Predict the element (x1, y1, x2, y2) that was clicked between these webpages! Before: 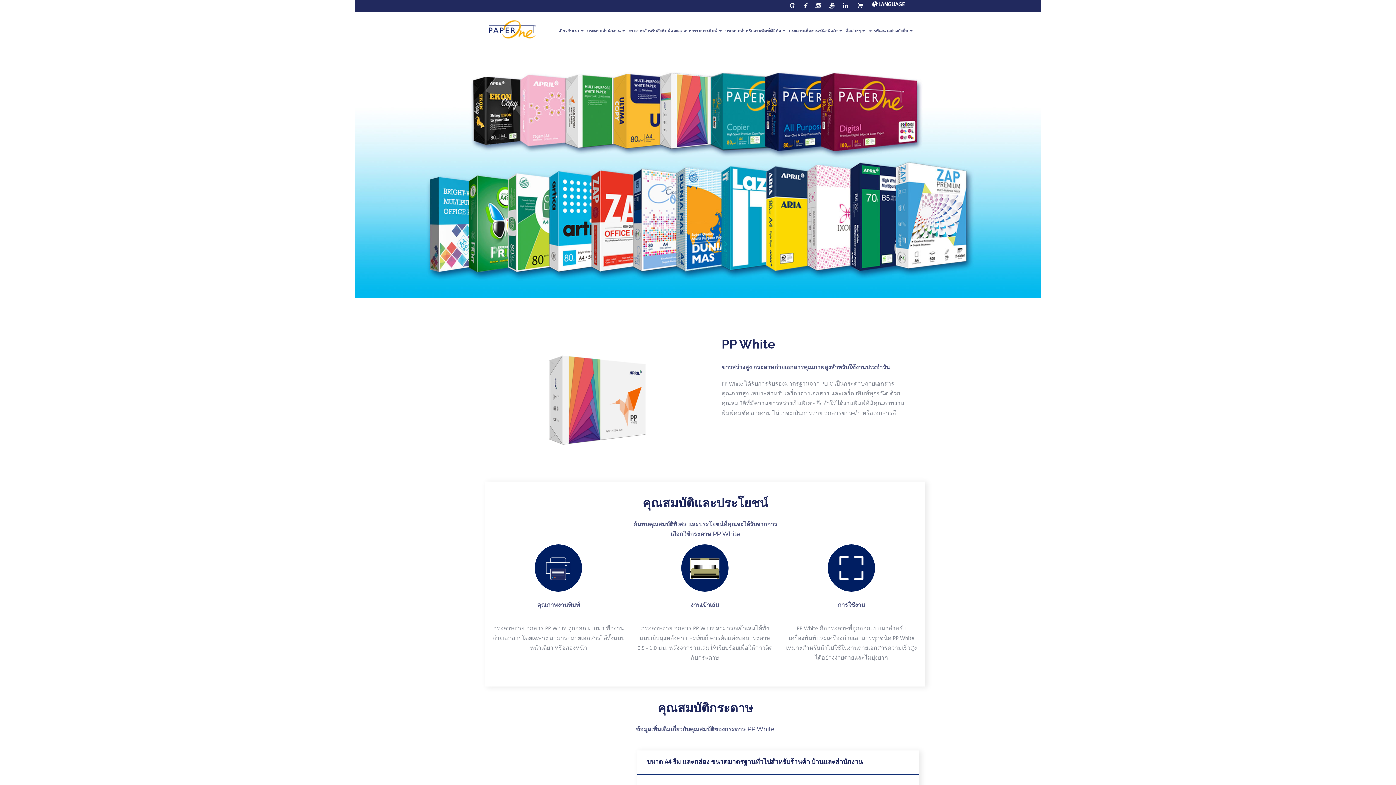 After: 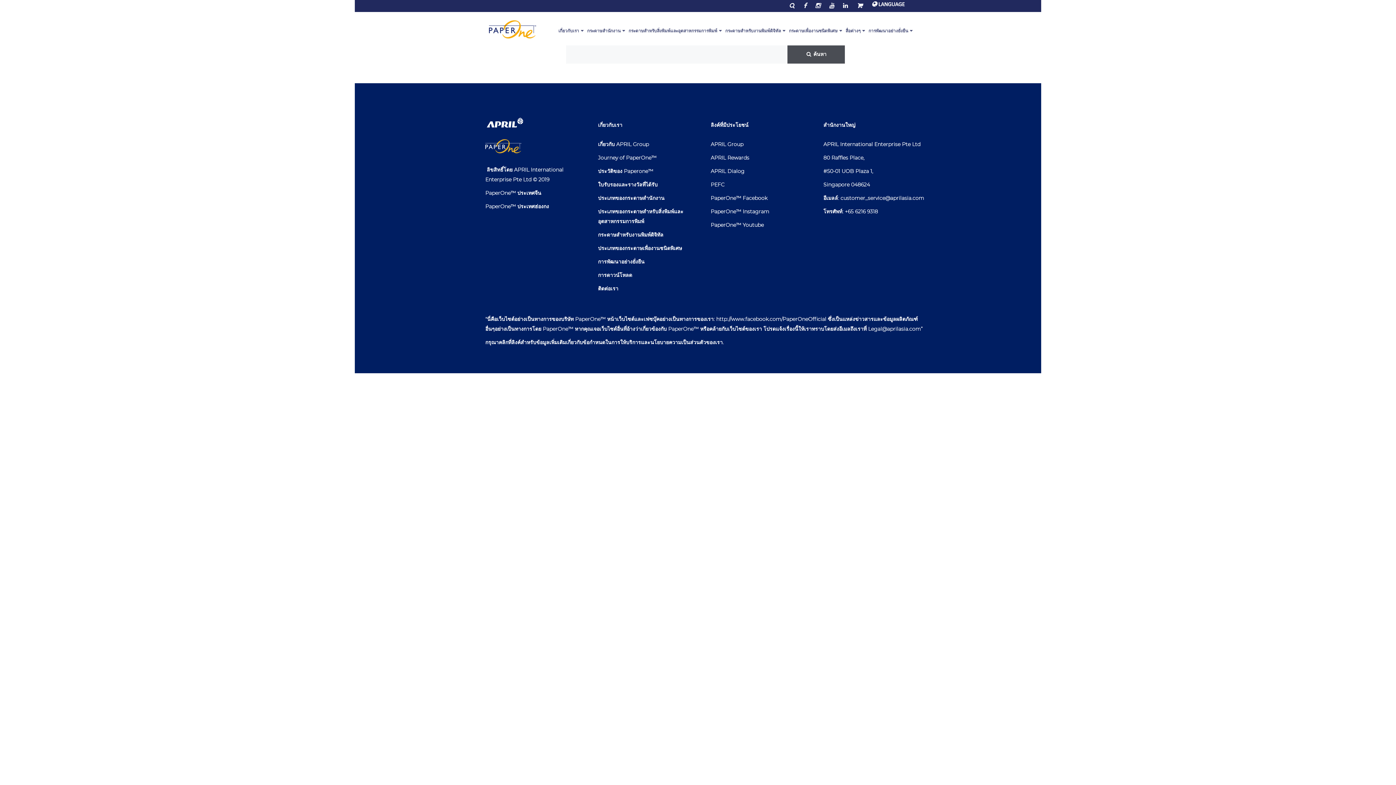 Action: bbox: (785, 3, 798, 9)